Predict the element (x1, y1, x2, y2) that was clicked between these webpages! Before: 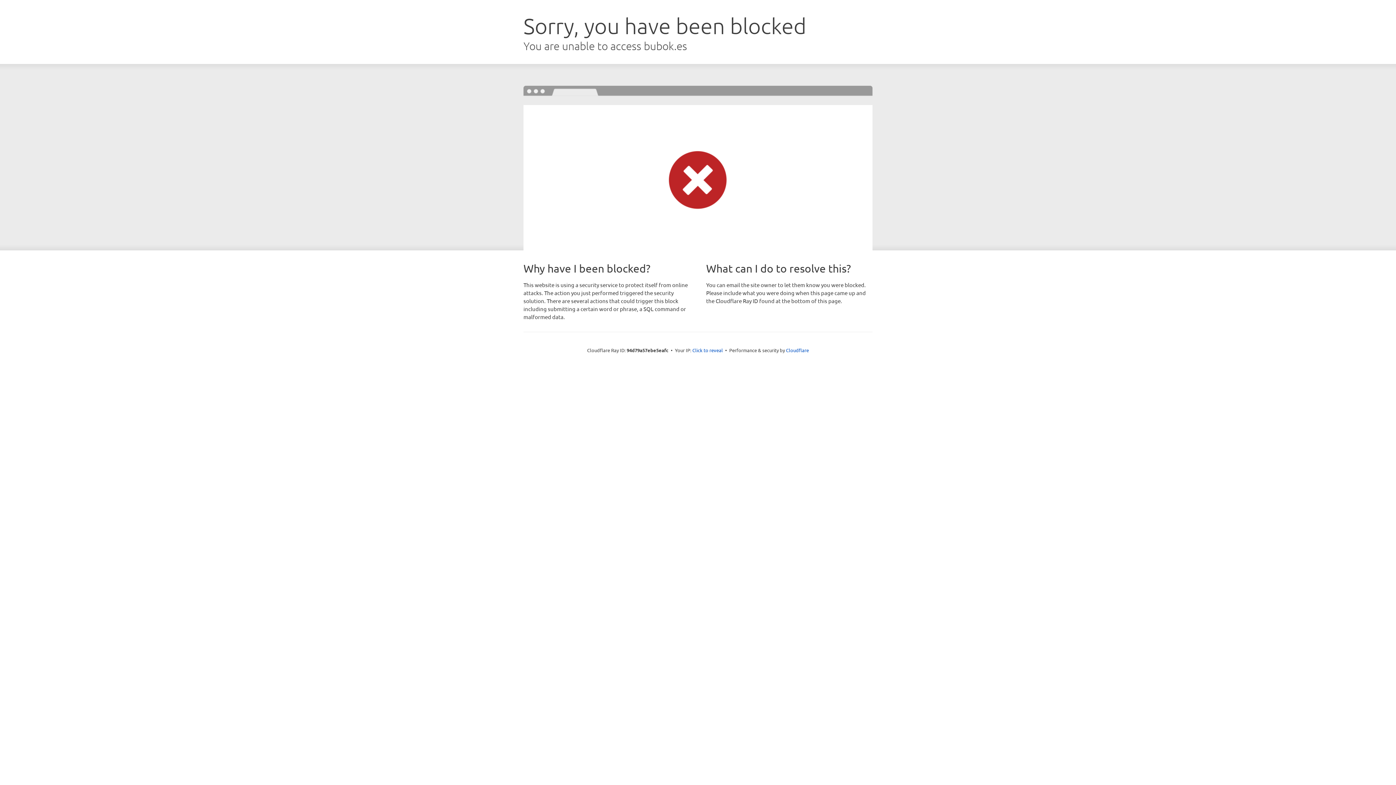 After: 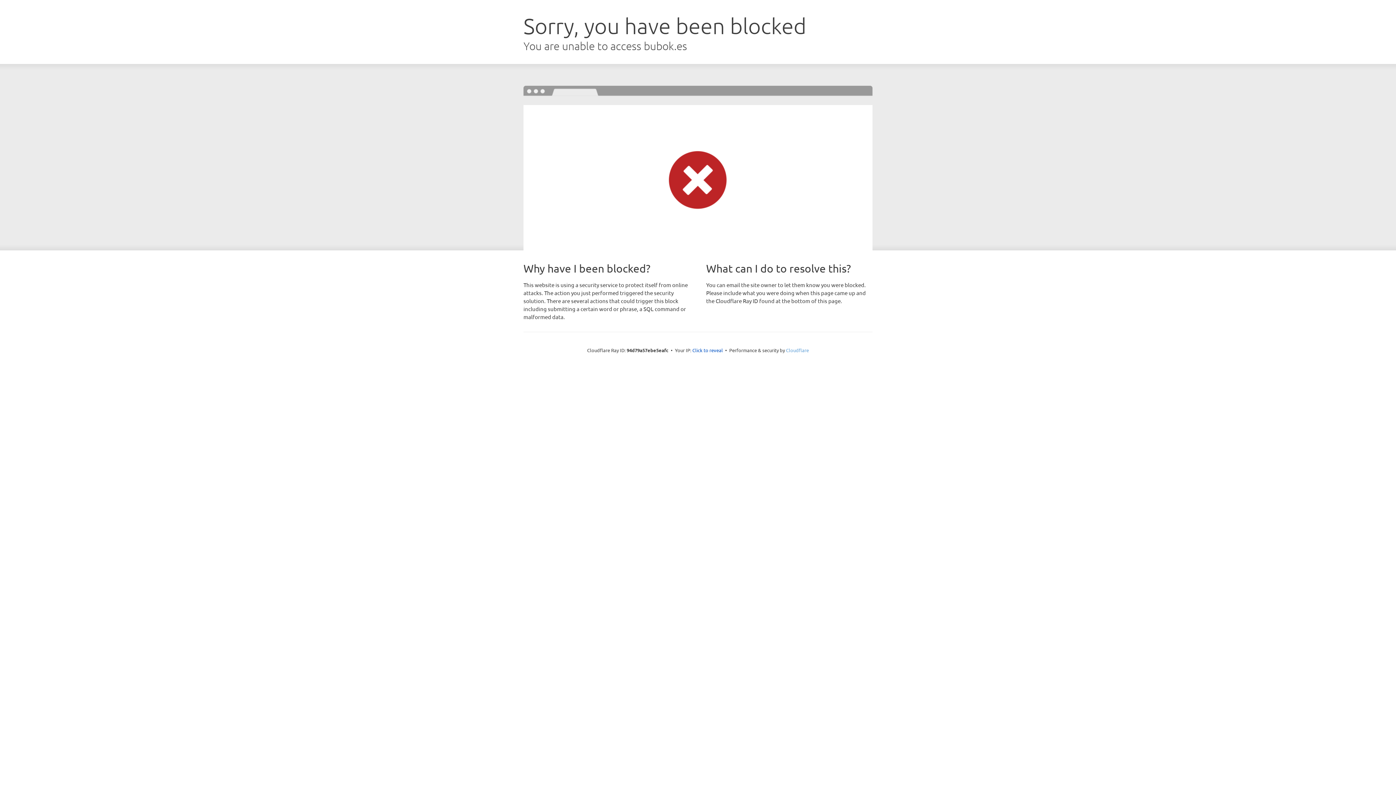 Action: label: Cloudflare bbox: (786, 347, 809, 353)